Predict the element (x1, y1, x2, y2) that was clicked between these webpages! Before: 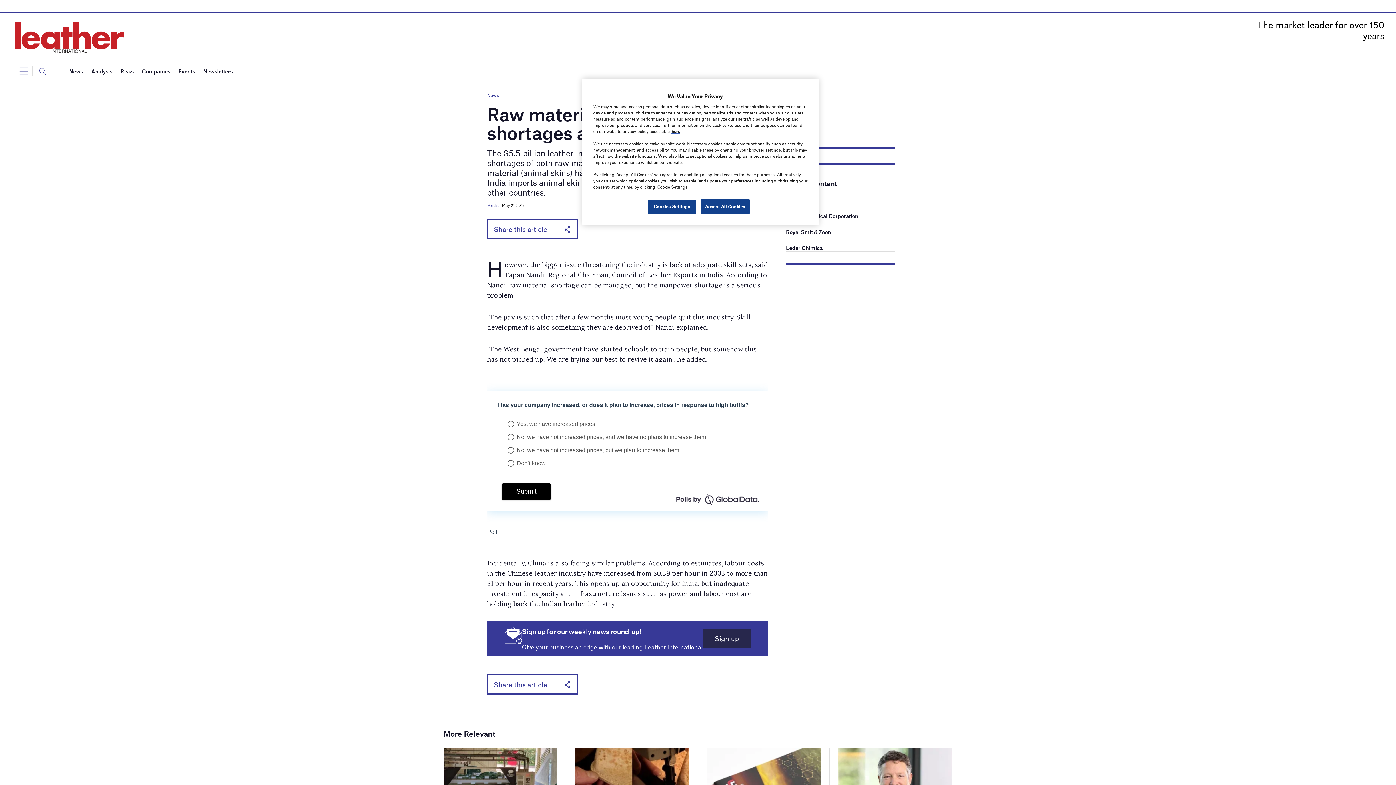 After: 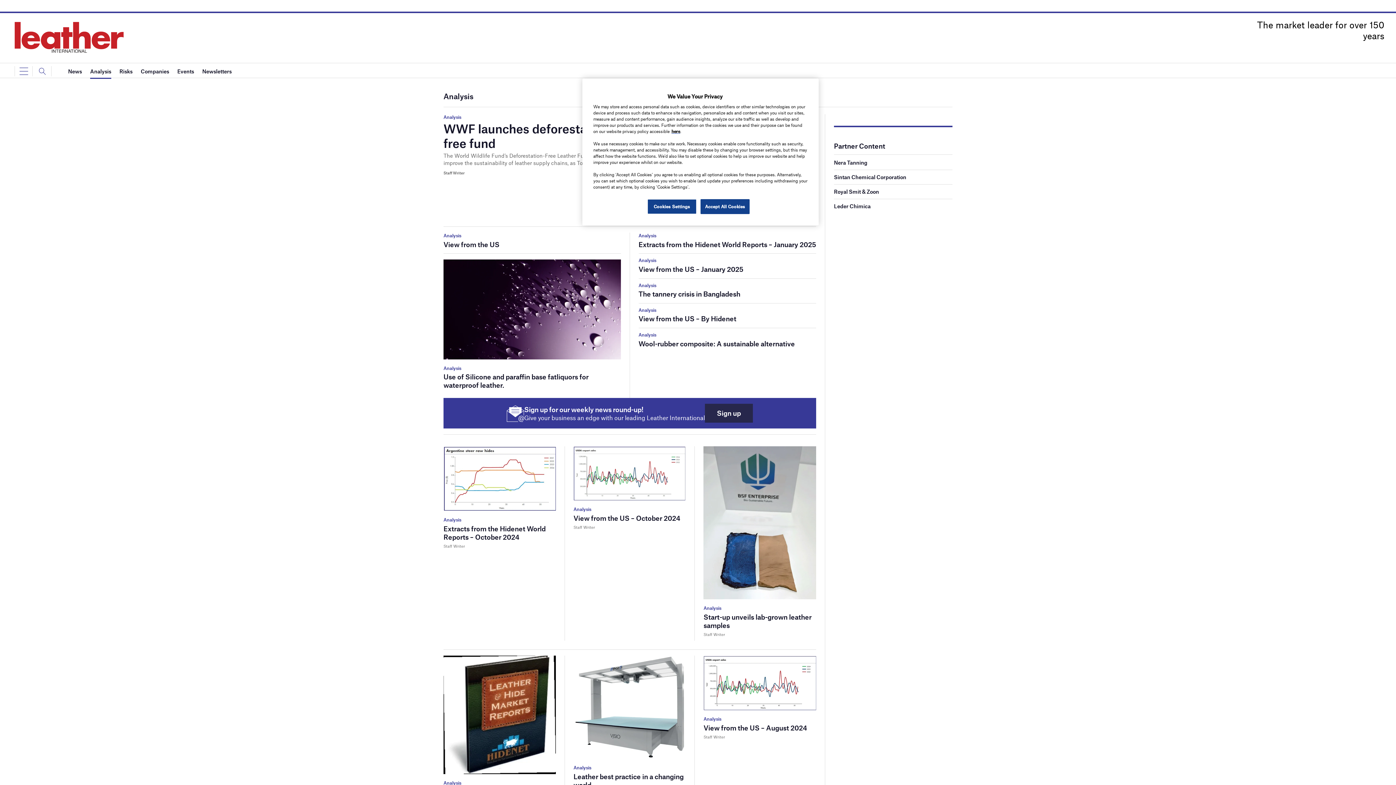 Action: label: Analysis bbox: (91, 63, 112, 78)